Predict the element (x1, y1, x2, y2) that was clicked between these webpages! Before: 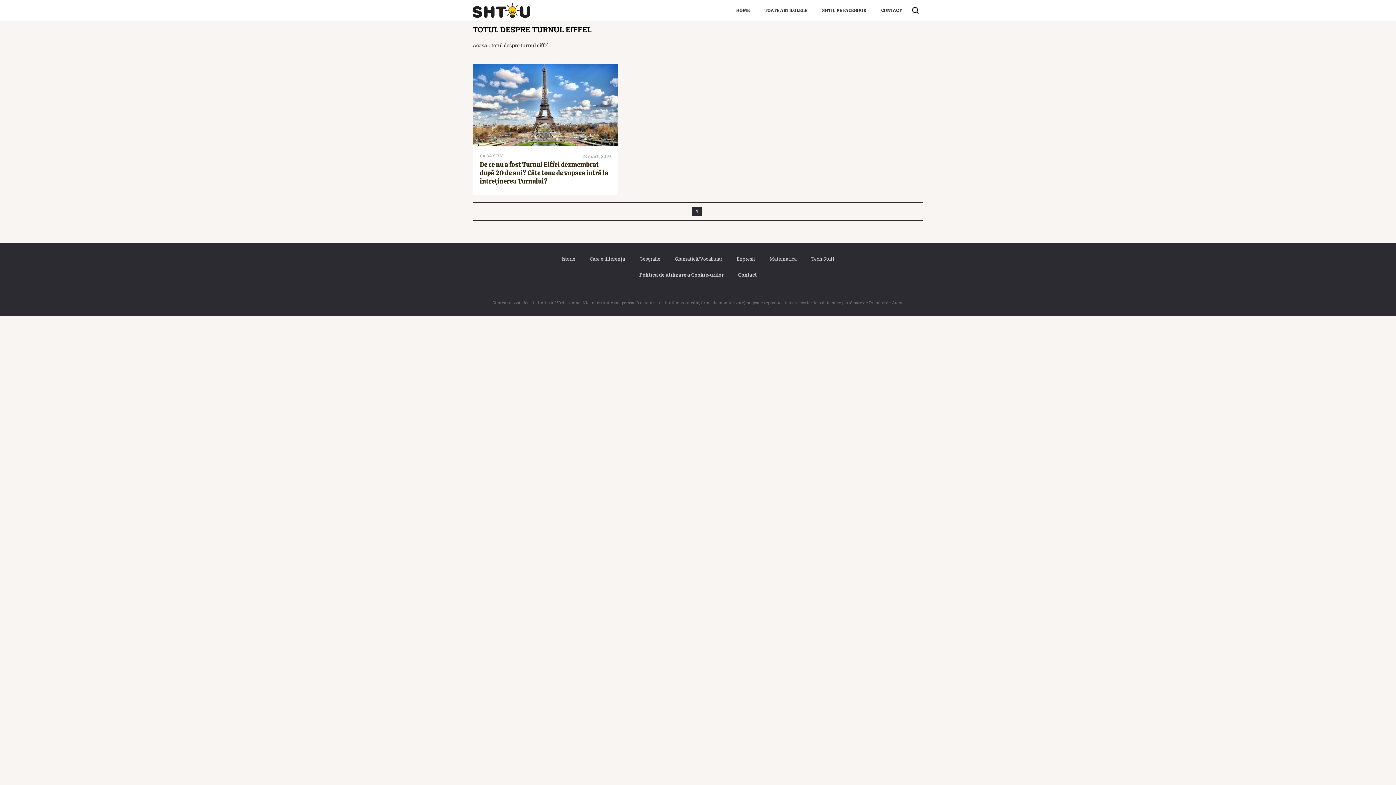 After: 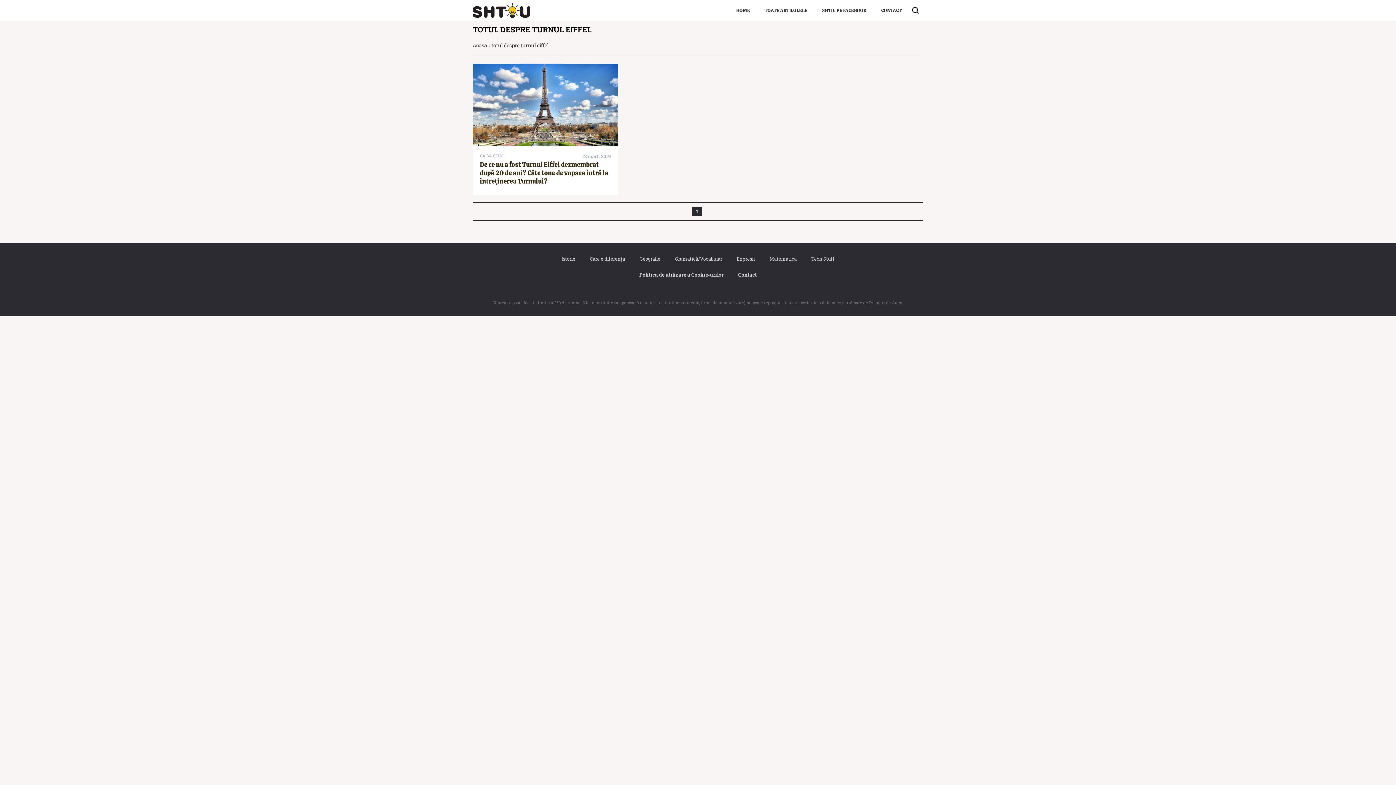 Action: label: SHTIU PE FACEBOOK bbox: (814, 0, 874, 20)